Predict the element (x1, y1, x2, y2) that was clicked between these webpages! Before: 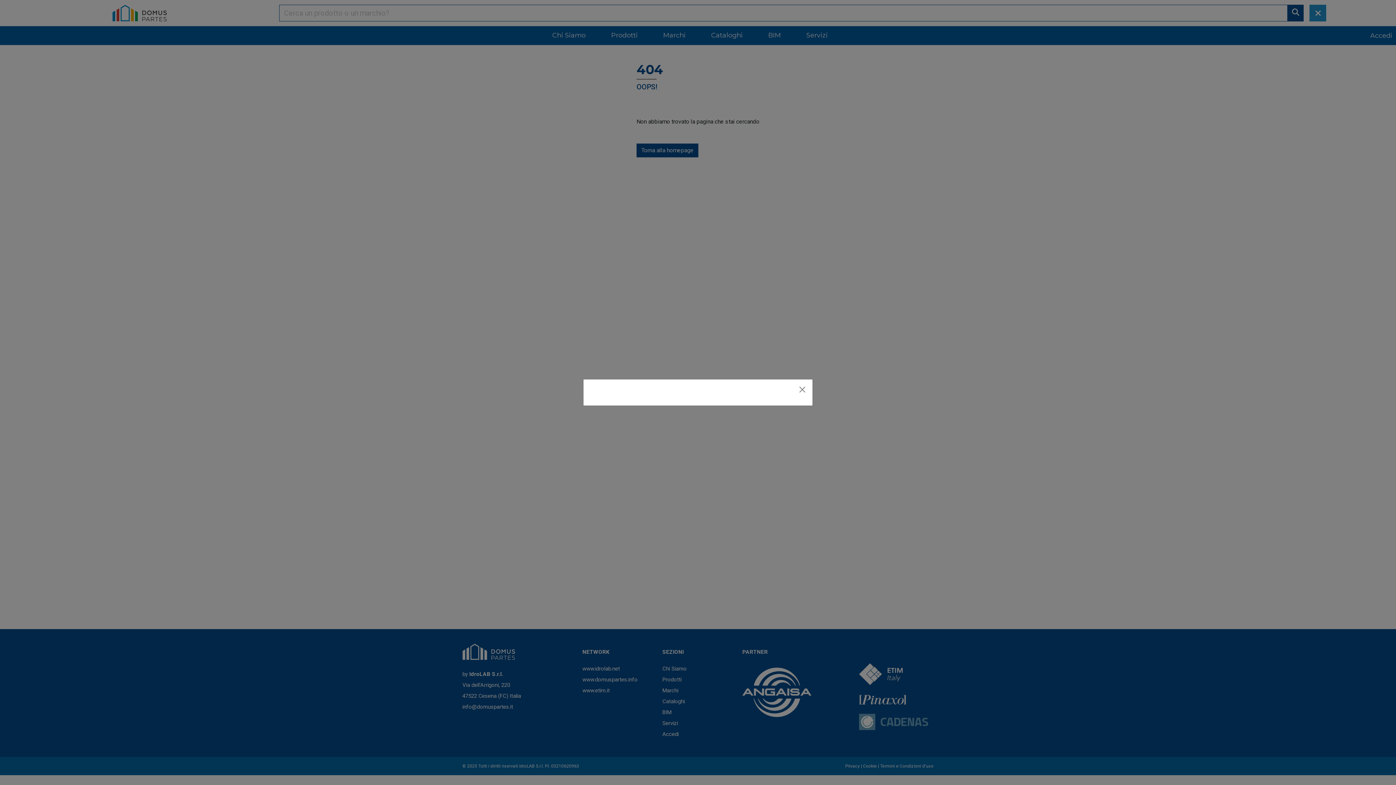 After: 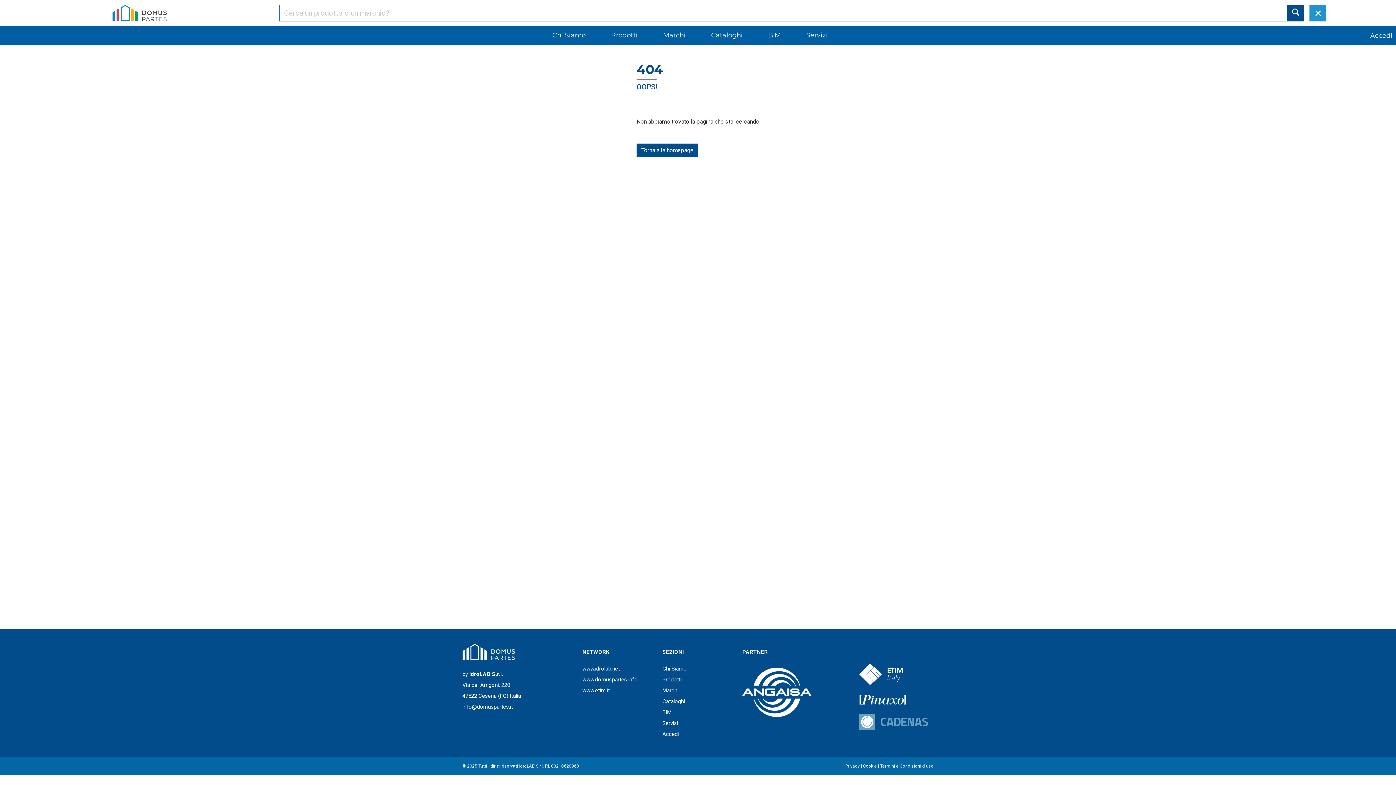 Action: label: Close bbox: (798, 385, 806, 394)